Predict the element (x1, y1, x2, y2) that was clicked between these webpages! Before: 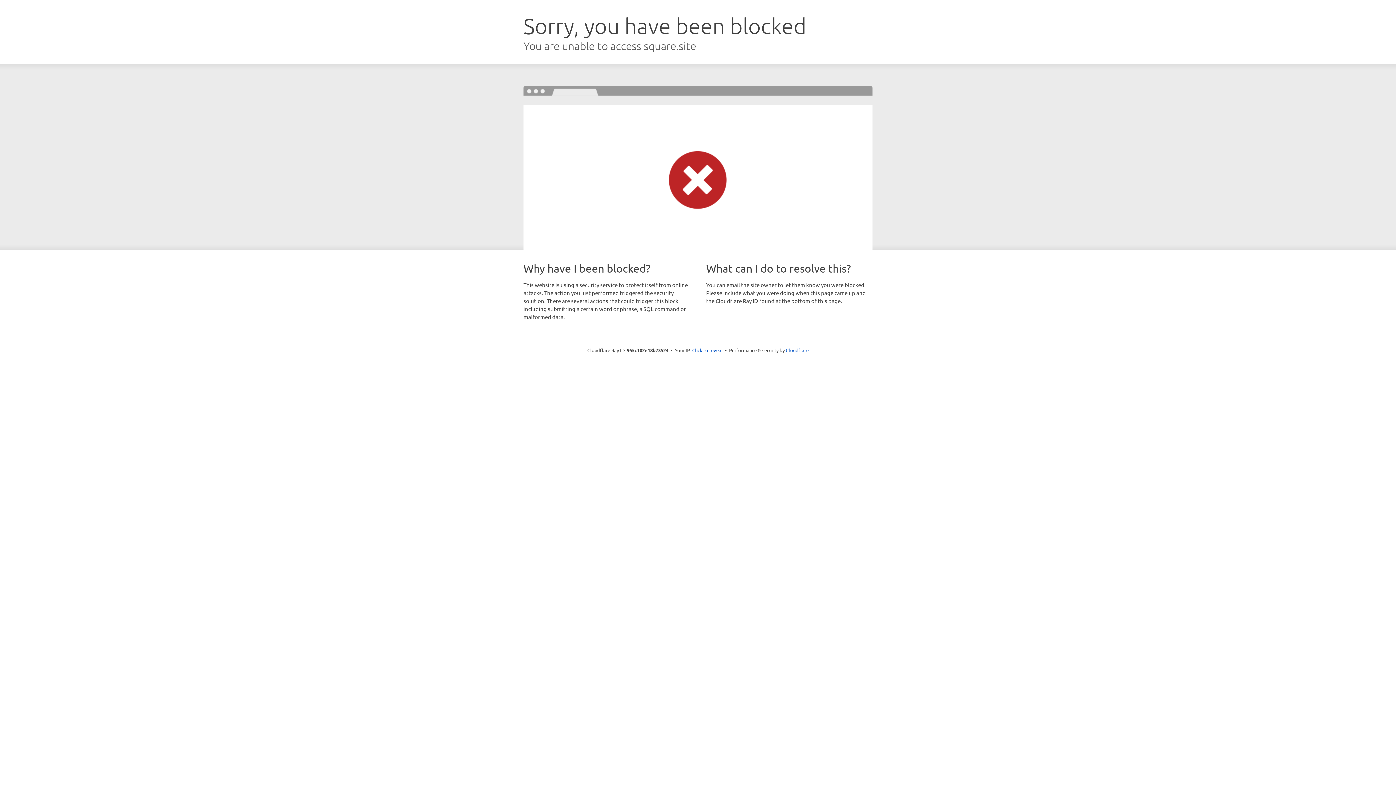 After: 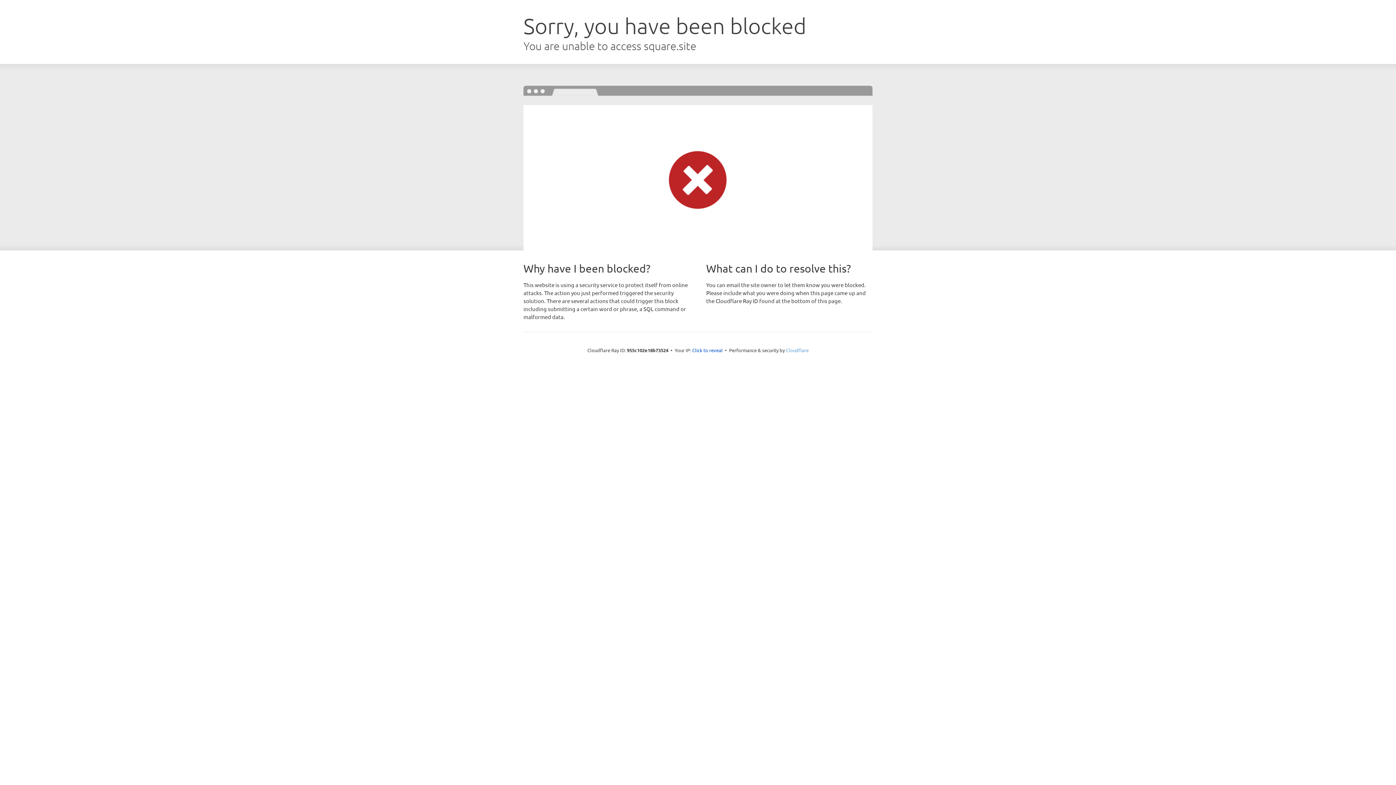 Action: bbox: (786, 347, 808, 353) label: Cloudflare